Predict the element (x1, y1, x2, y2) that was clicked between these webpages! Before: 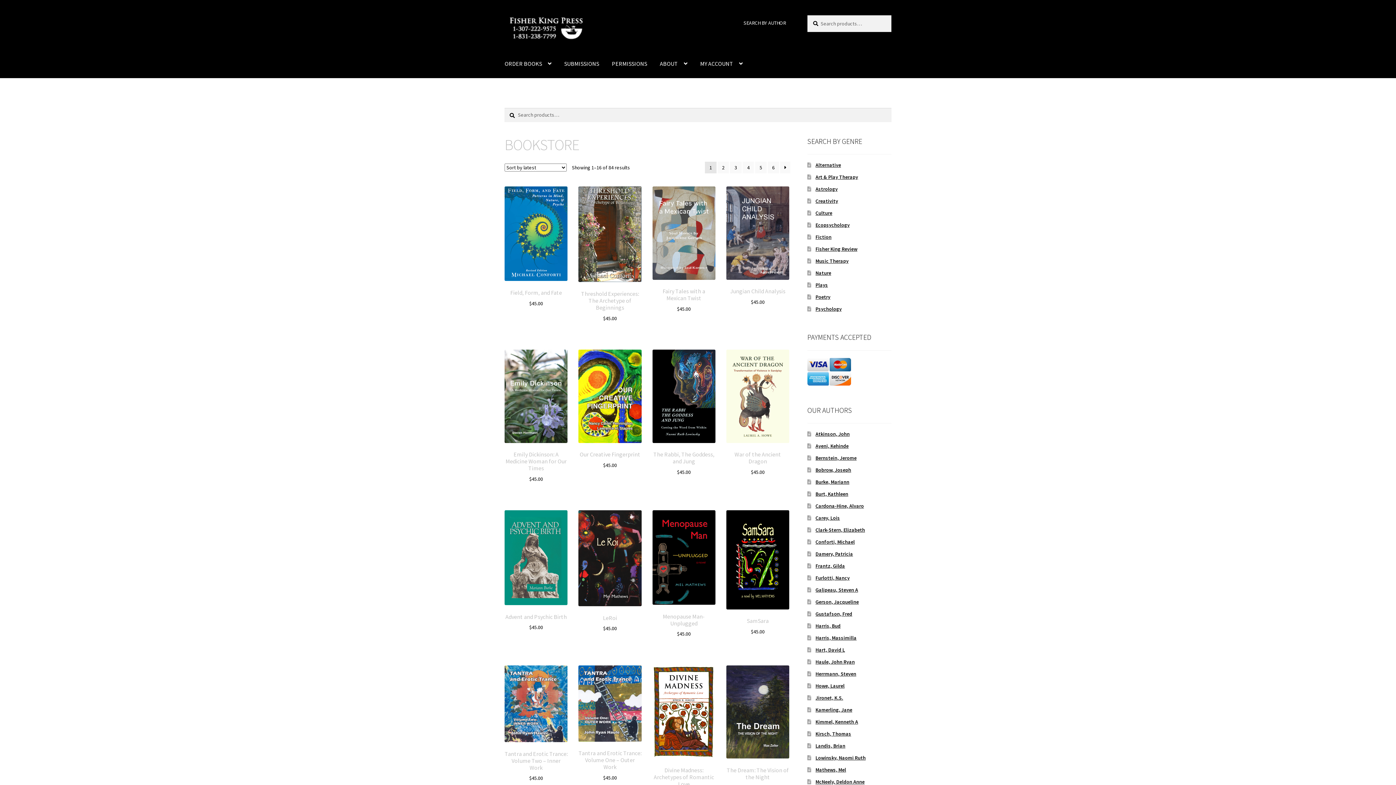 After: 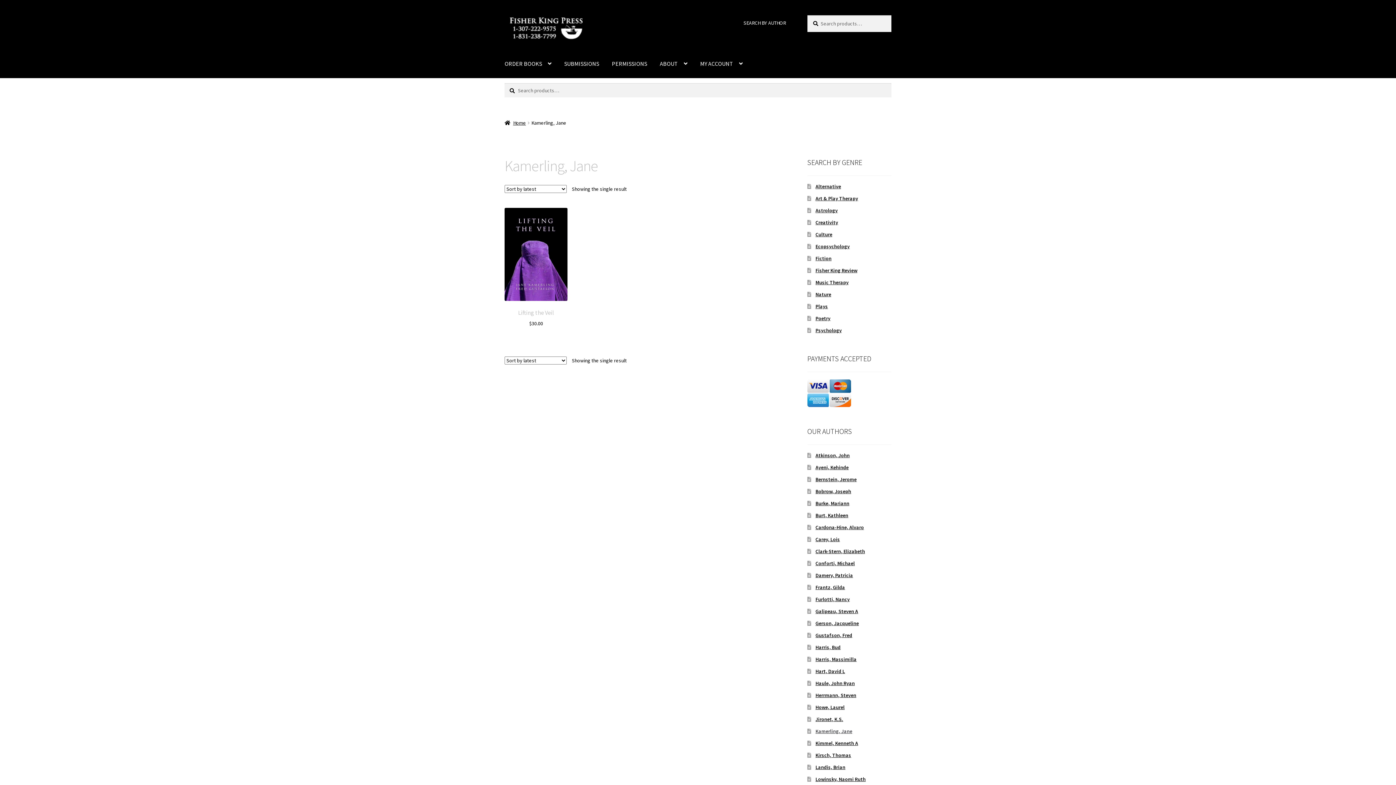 Action: bbox: (815, 706, 852, 713) label: Kamerling, Jane